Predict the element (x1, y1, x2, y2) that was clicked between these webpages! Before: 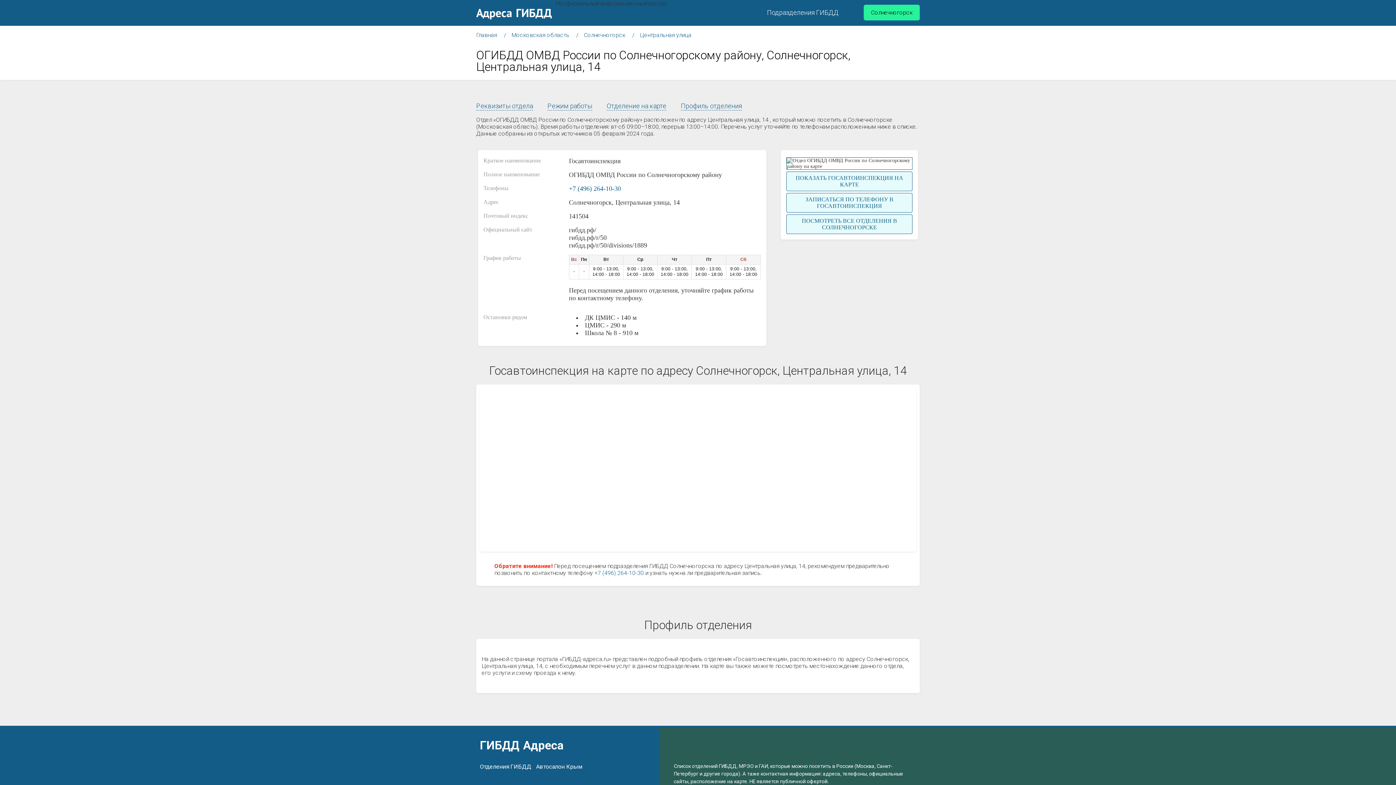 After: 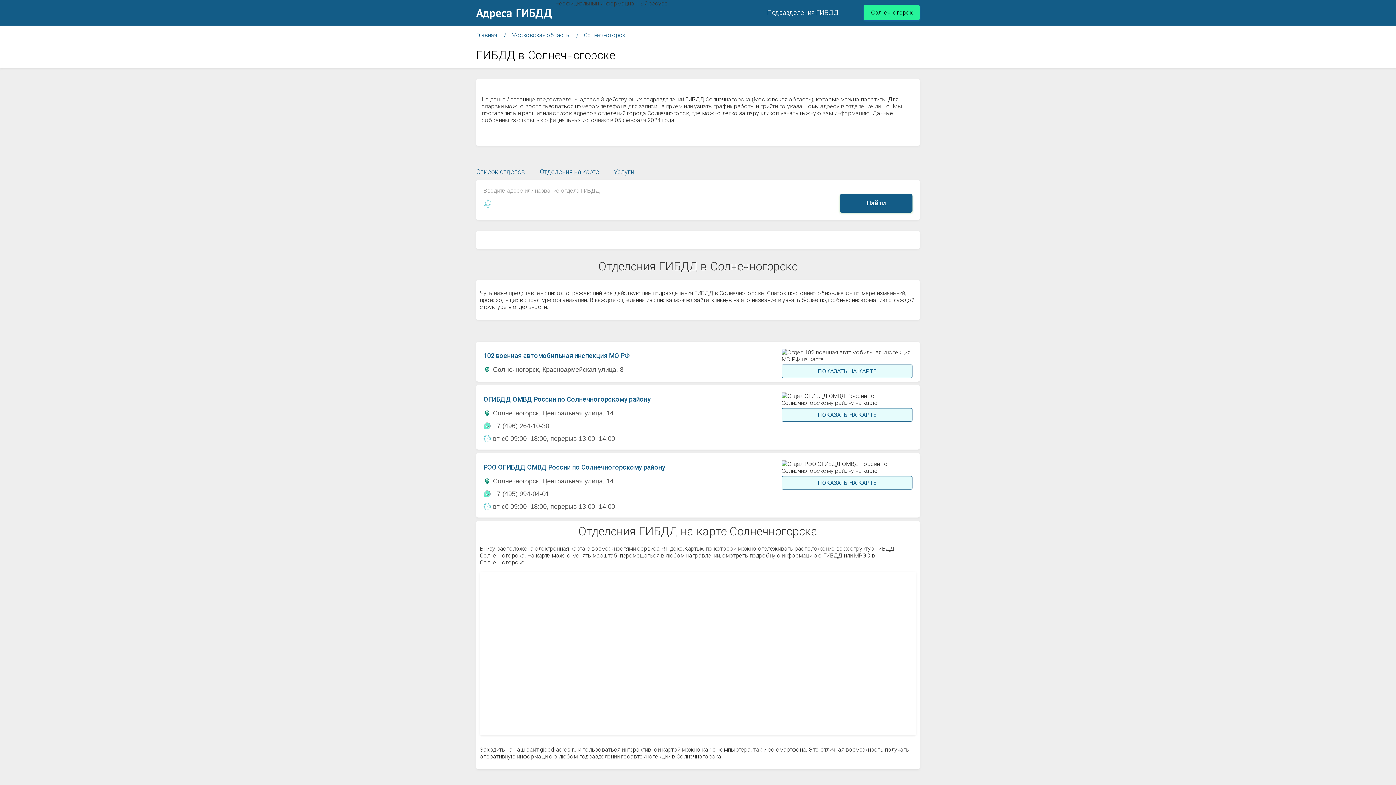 Action: bbox: (584, 31, 625, 38) label: Солнечногорск